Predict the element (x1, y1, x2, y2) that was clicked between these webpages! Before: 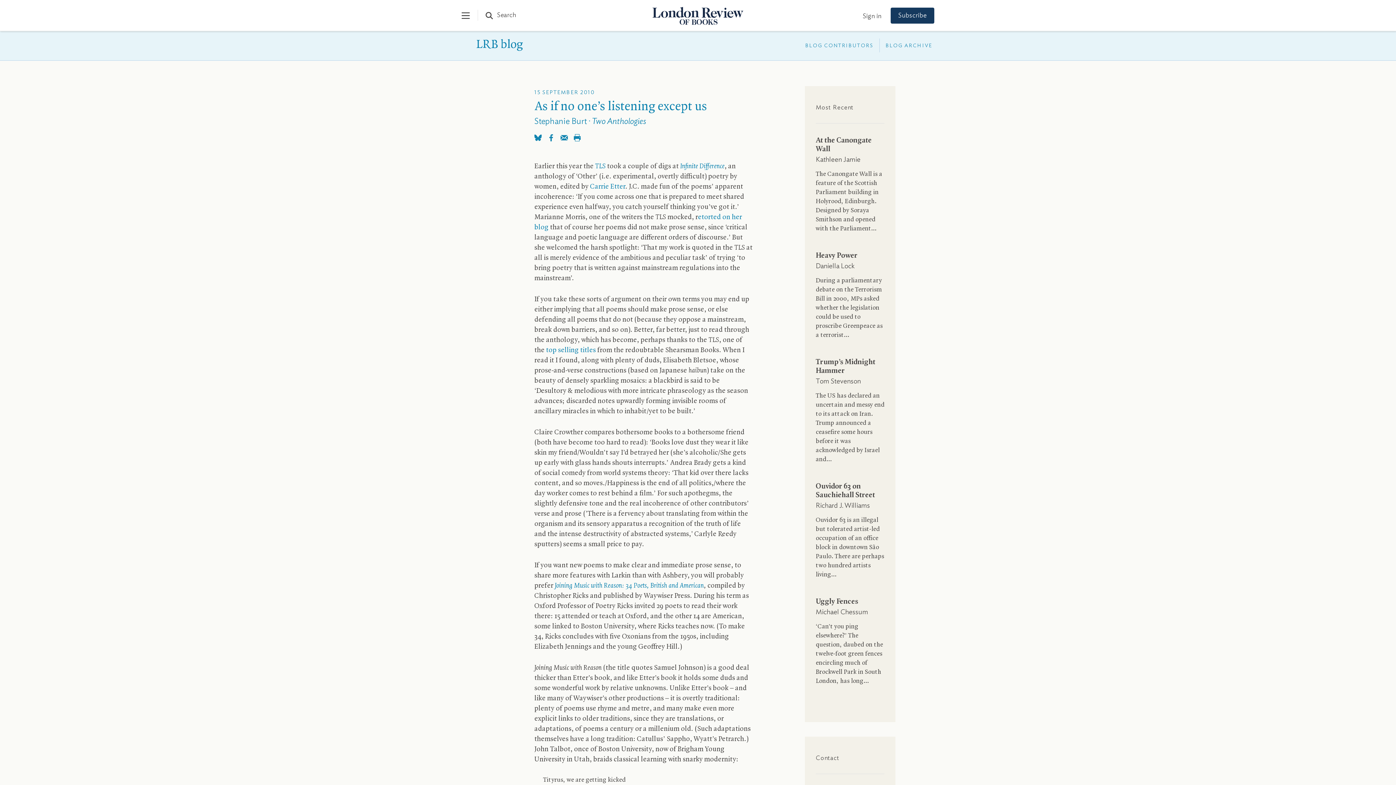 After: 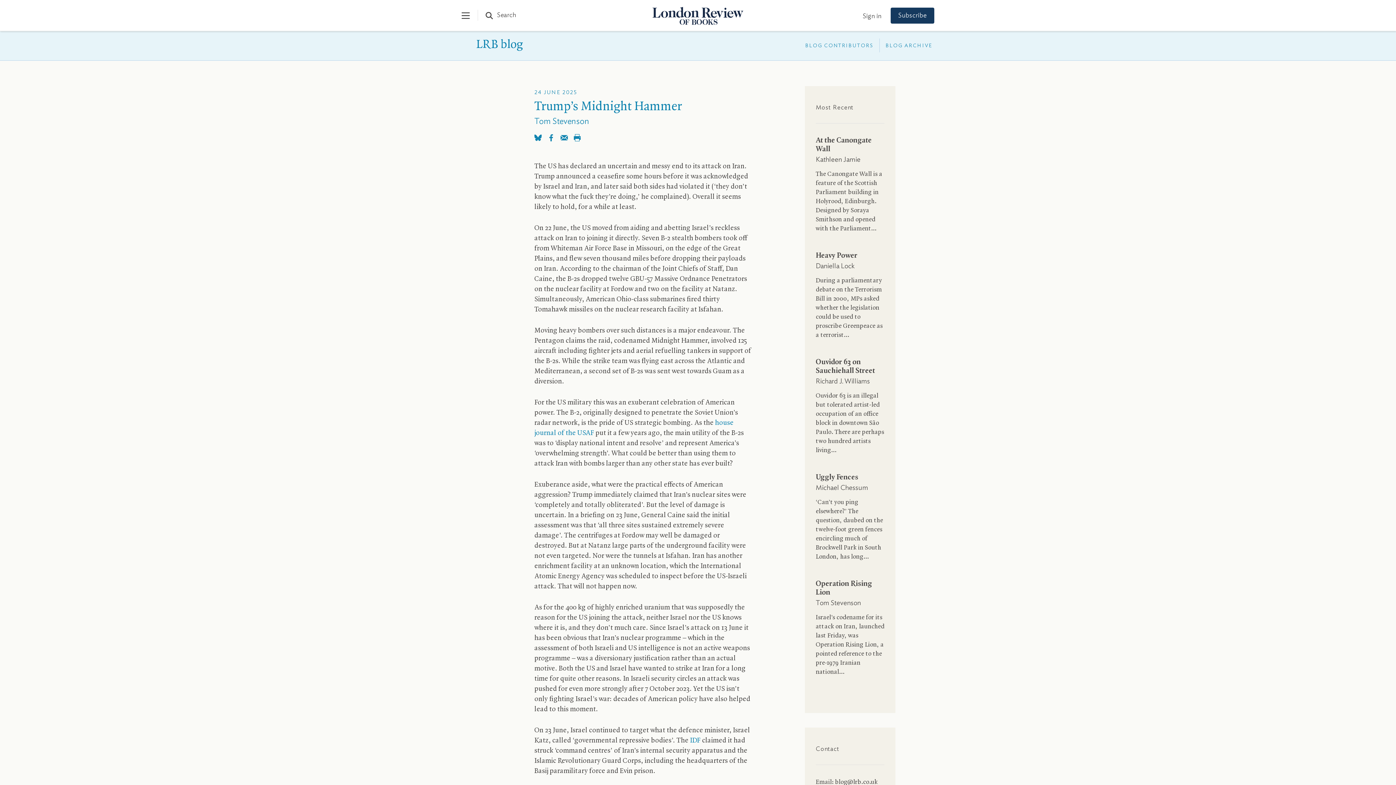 Action: bbox: (816, 358, 884, 464) label: Trump’s Midnight Hammer
Tom Stevenson
The US has declared an uncertain and messy end to its attack on Iran. Trump announced a ceasefire some hours before it was acknowledged by Israel and…